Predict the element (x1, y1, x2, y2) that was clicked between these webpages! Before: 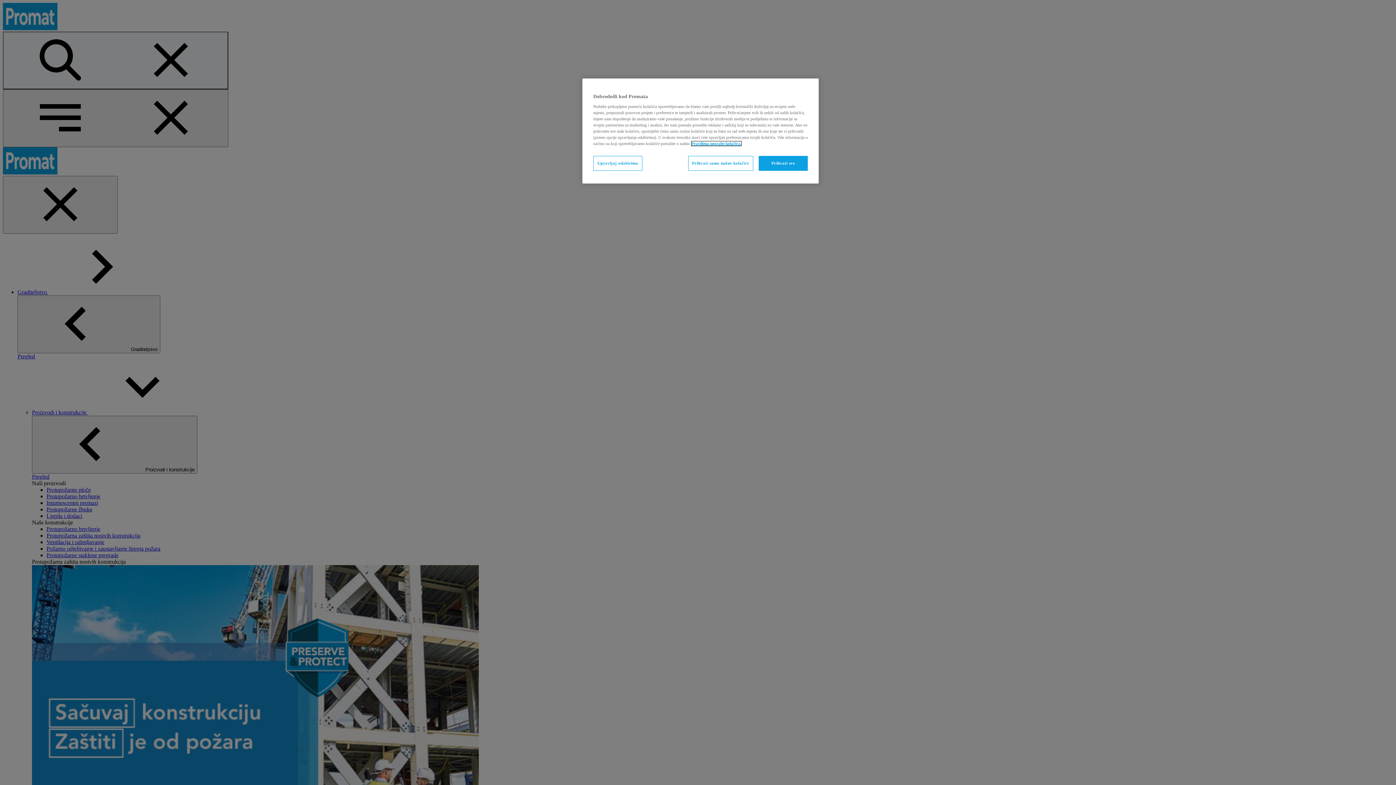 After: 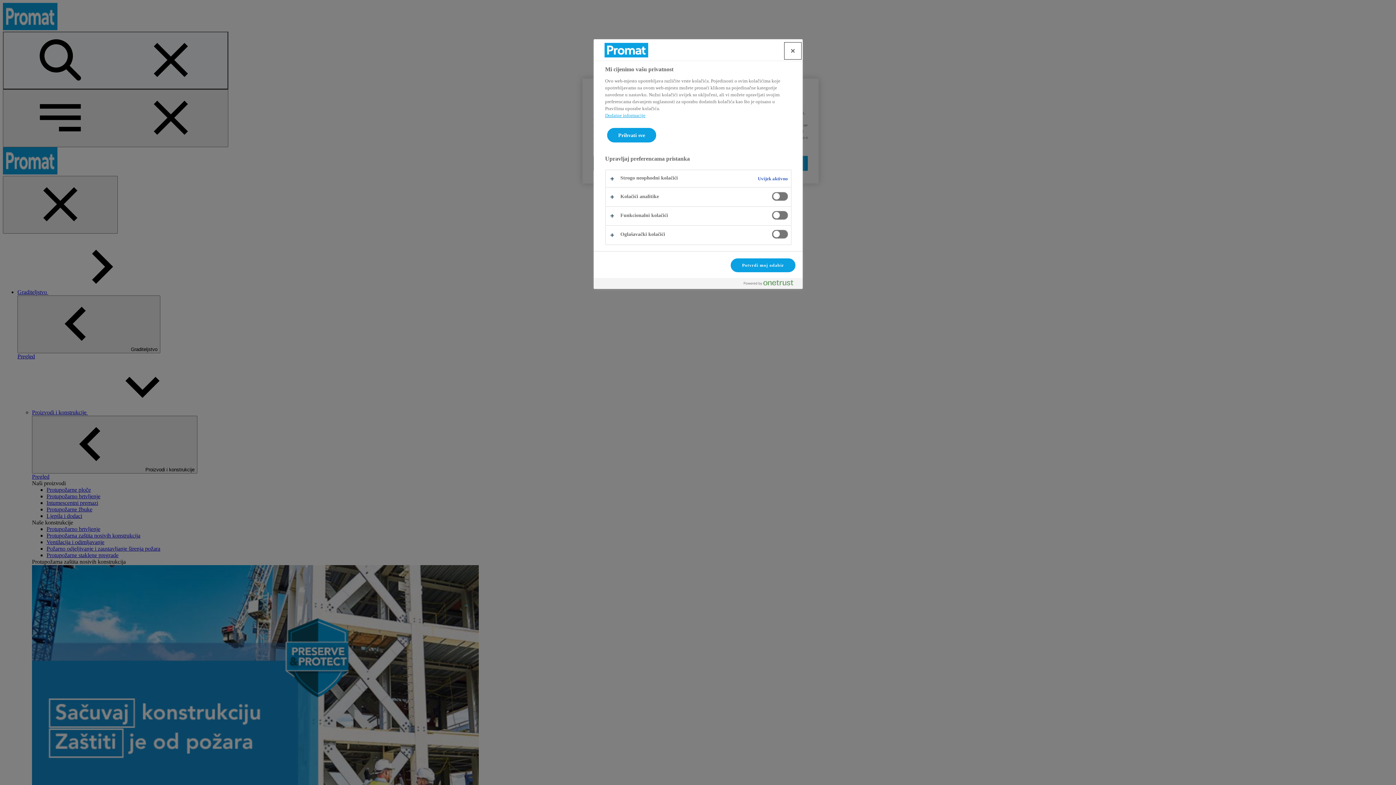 Action: bbox: (593, 156, 642, 170) label: Upravljaj odabirima